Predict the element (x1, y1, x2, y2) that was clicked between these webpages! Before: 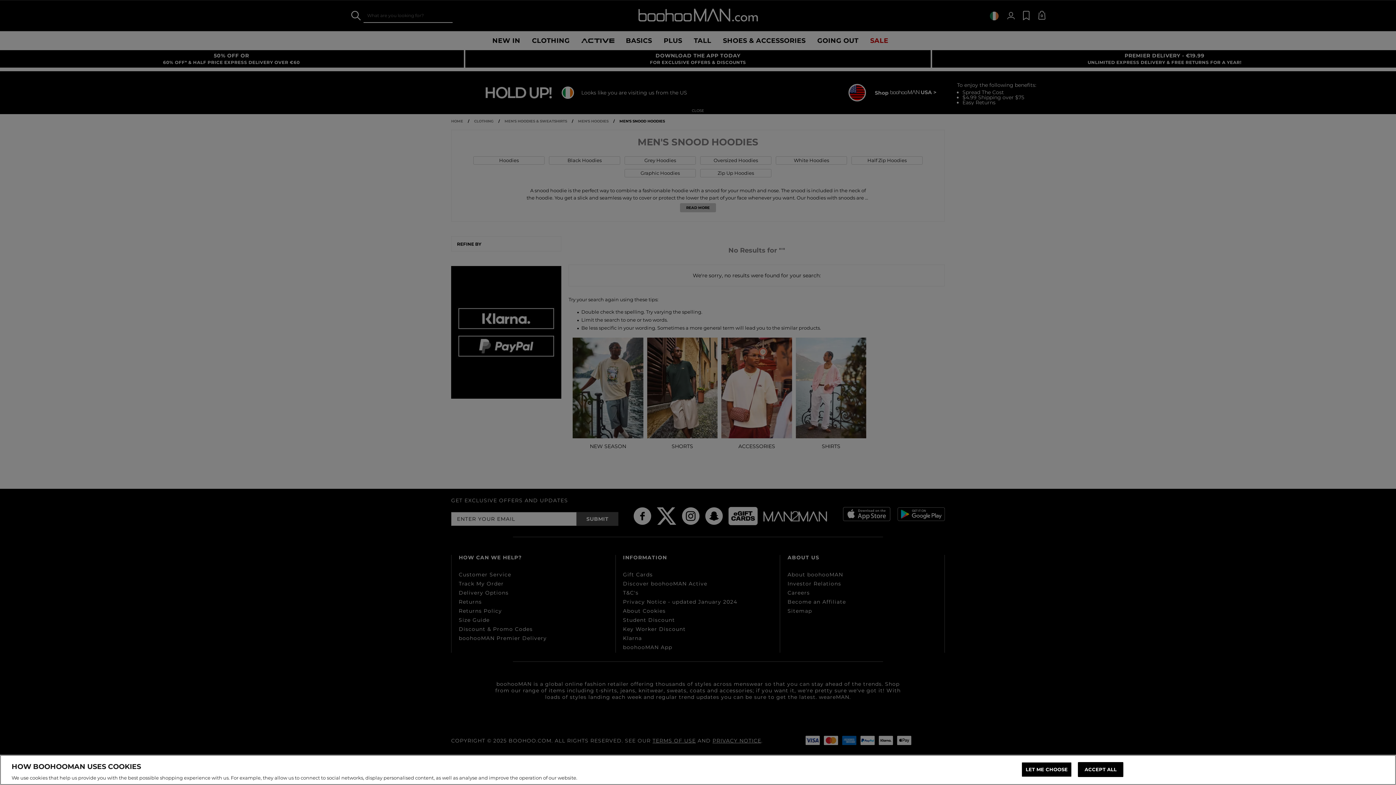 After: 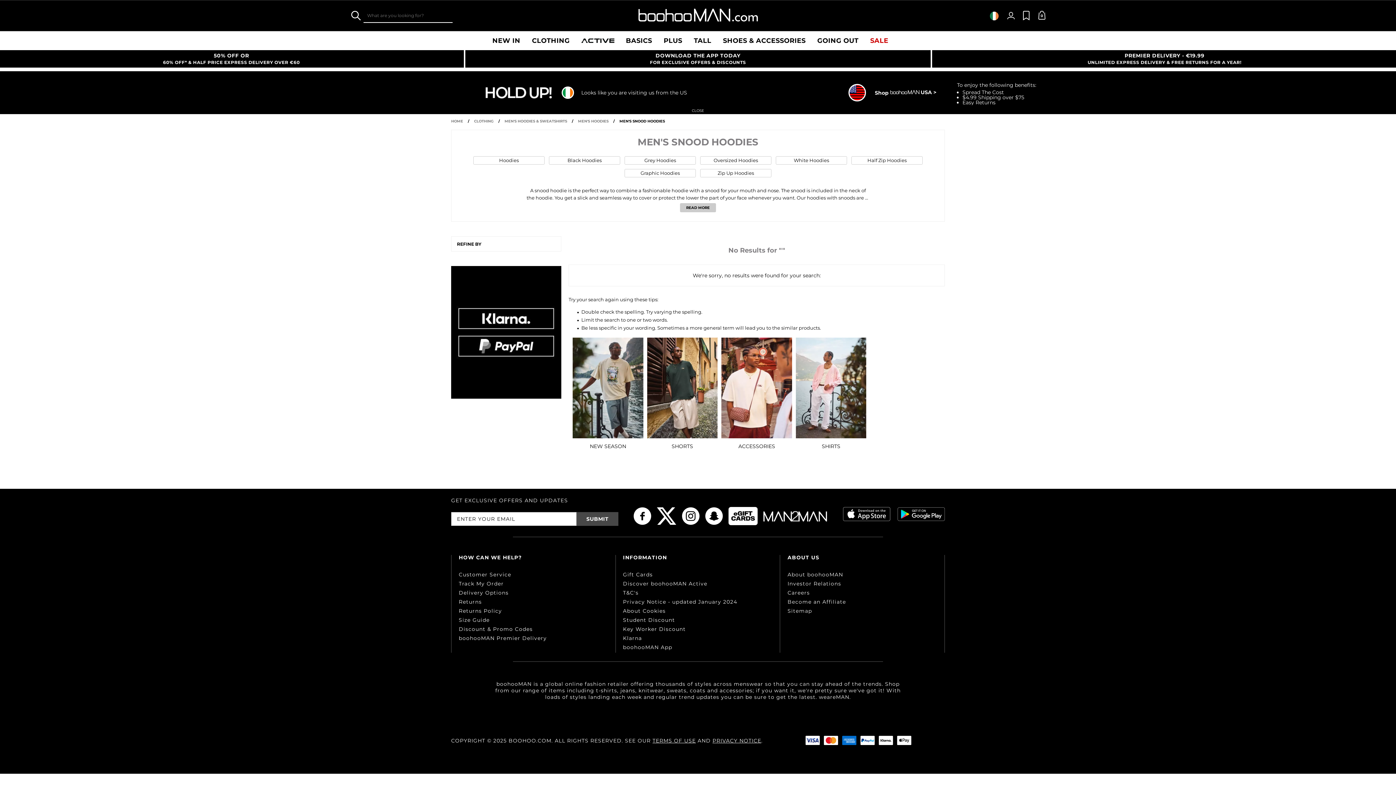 Action: label: ACCEPT ALL bbox: (1078, 762, 1123, 777)